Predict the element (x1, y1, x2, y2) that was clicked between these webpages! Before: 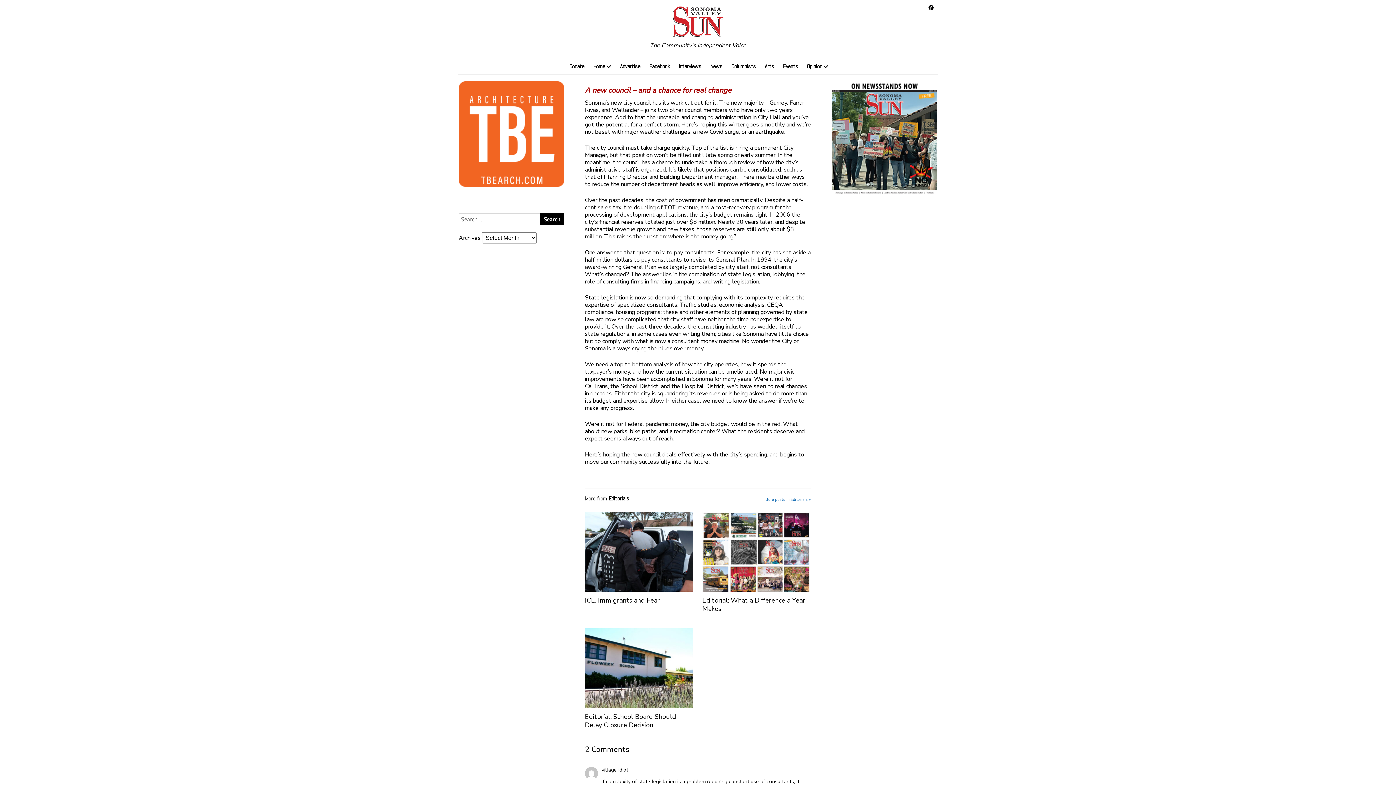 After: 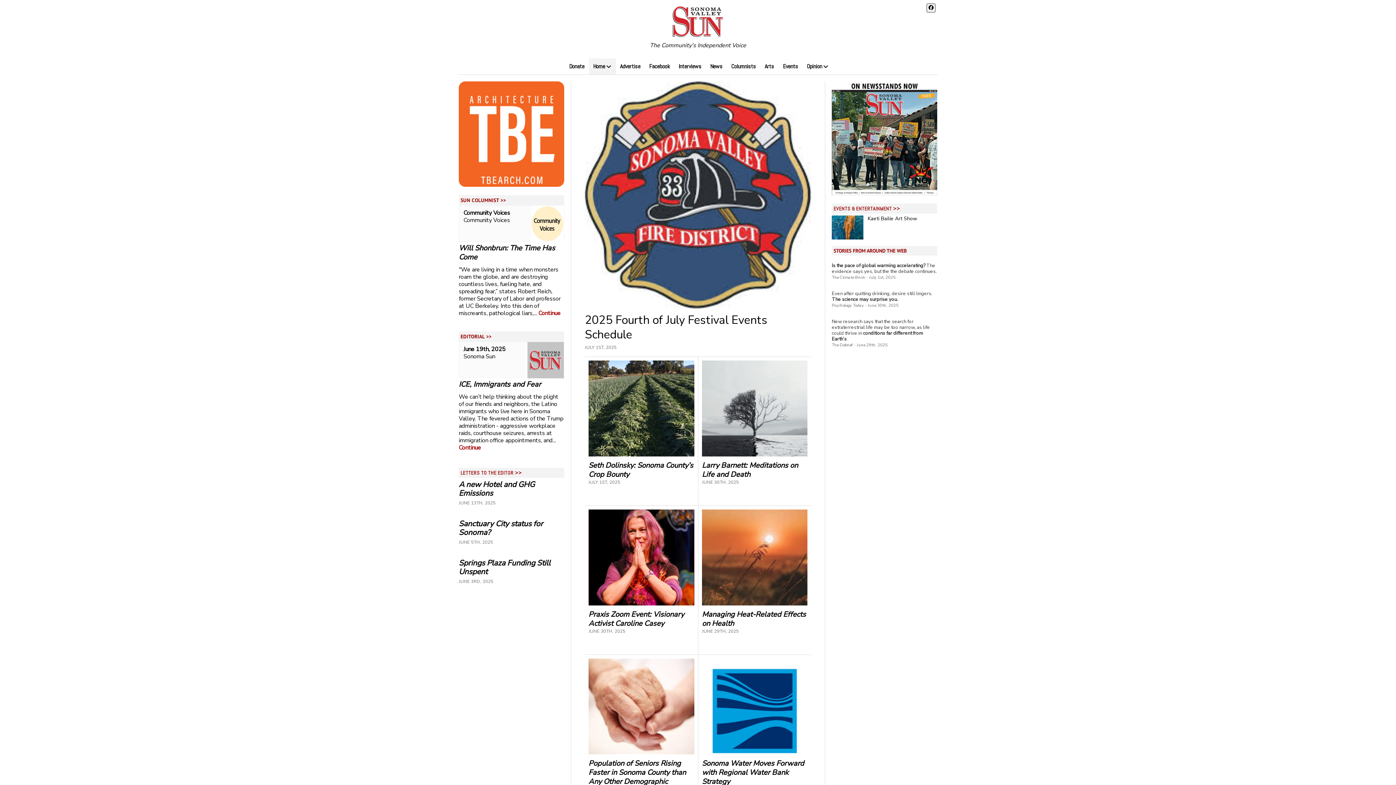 Action: label: Home bbox: (588, 58, 615, 74)